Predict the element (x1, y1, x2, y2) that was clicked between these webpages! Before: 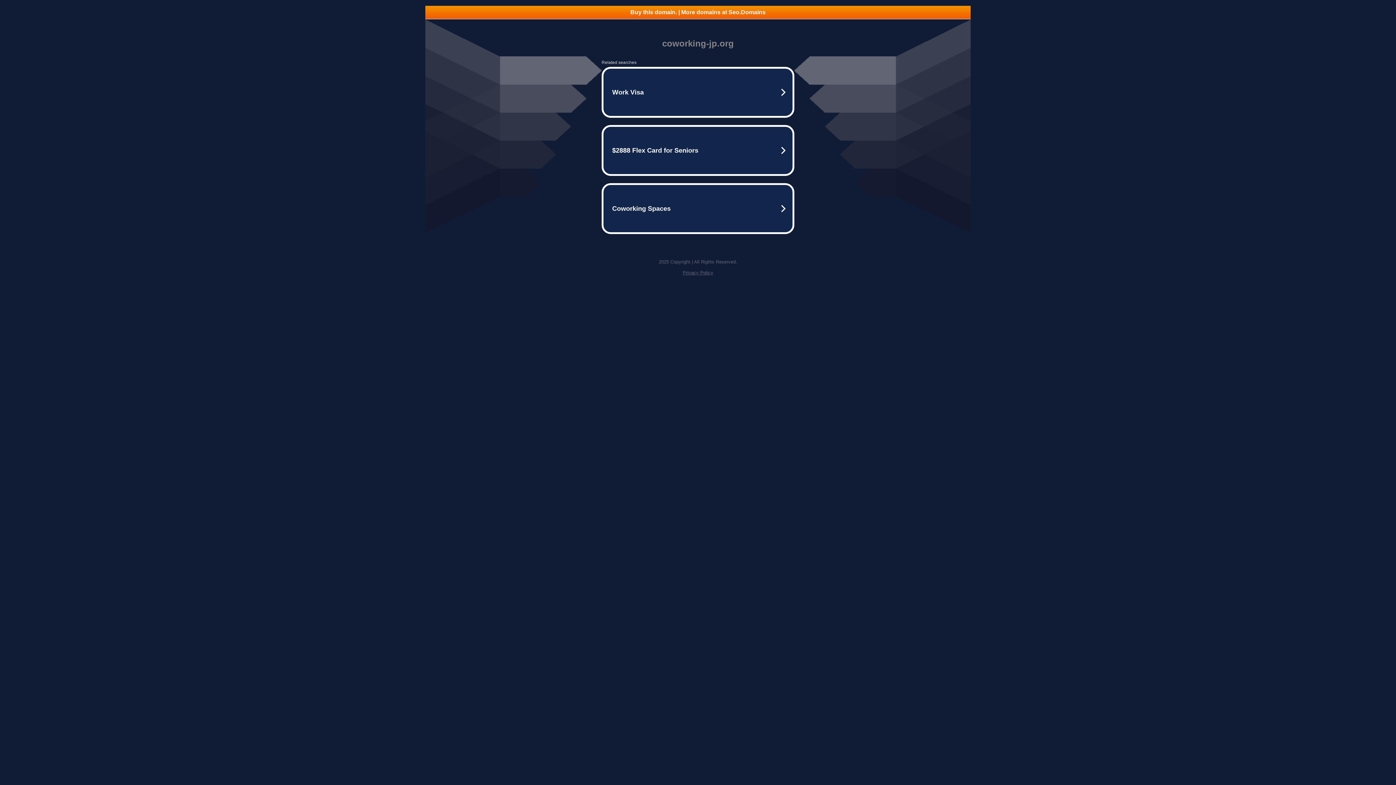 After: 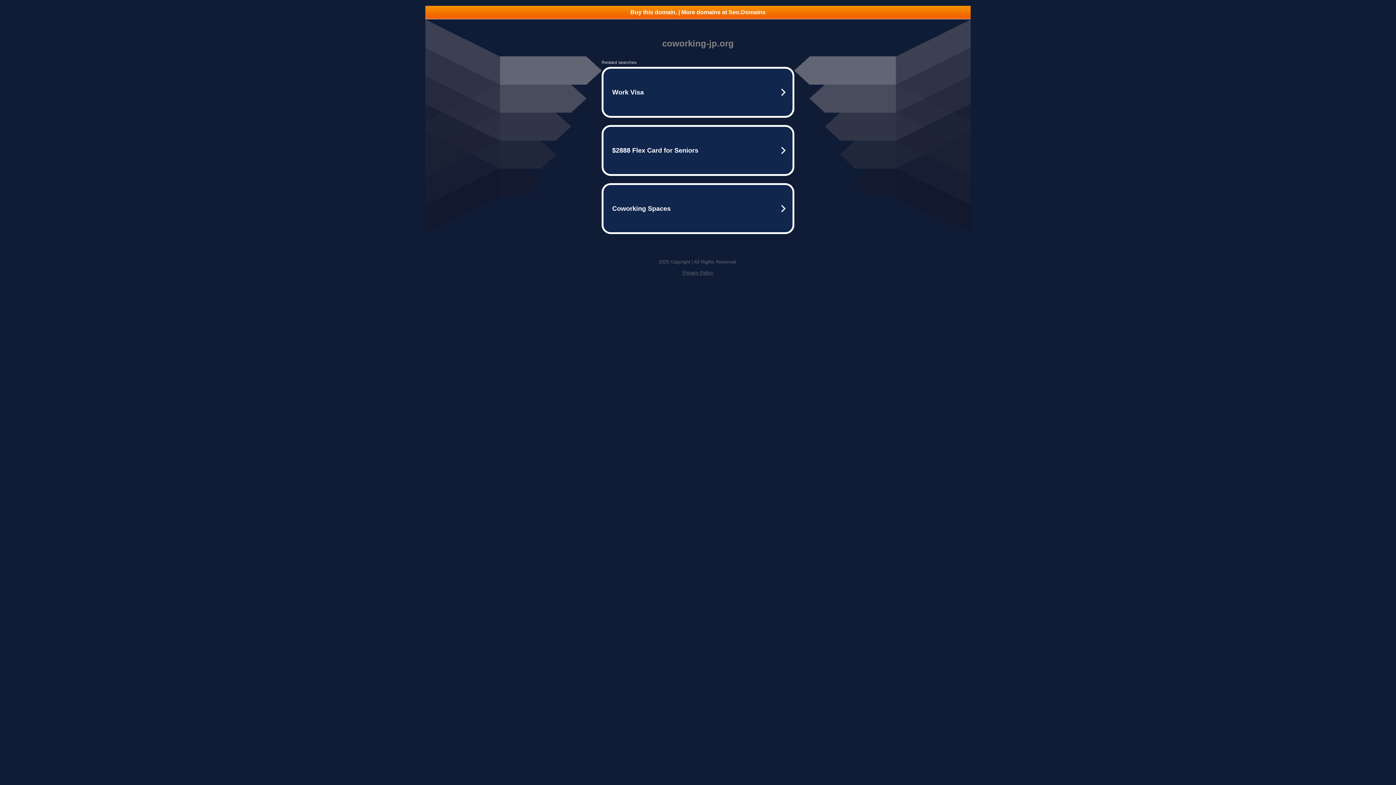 Action: label: Buy this domain. | More domains at Seo.Domains bbox: (425, 5, 970, 18)